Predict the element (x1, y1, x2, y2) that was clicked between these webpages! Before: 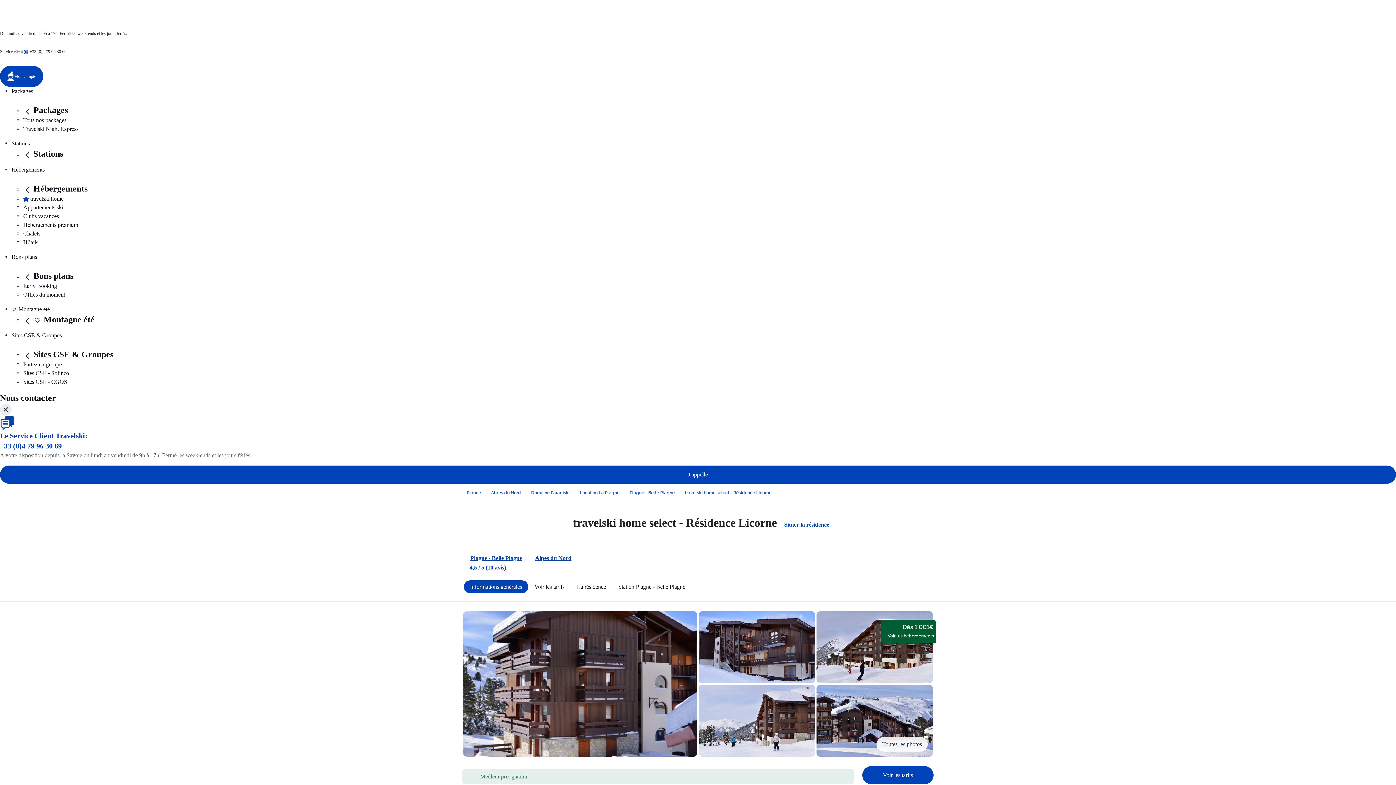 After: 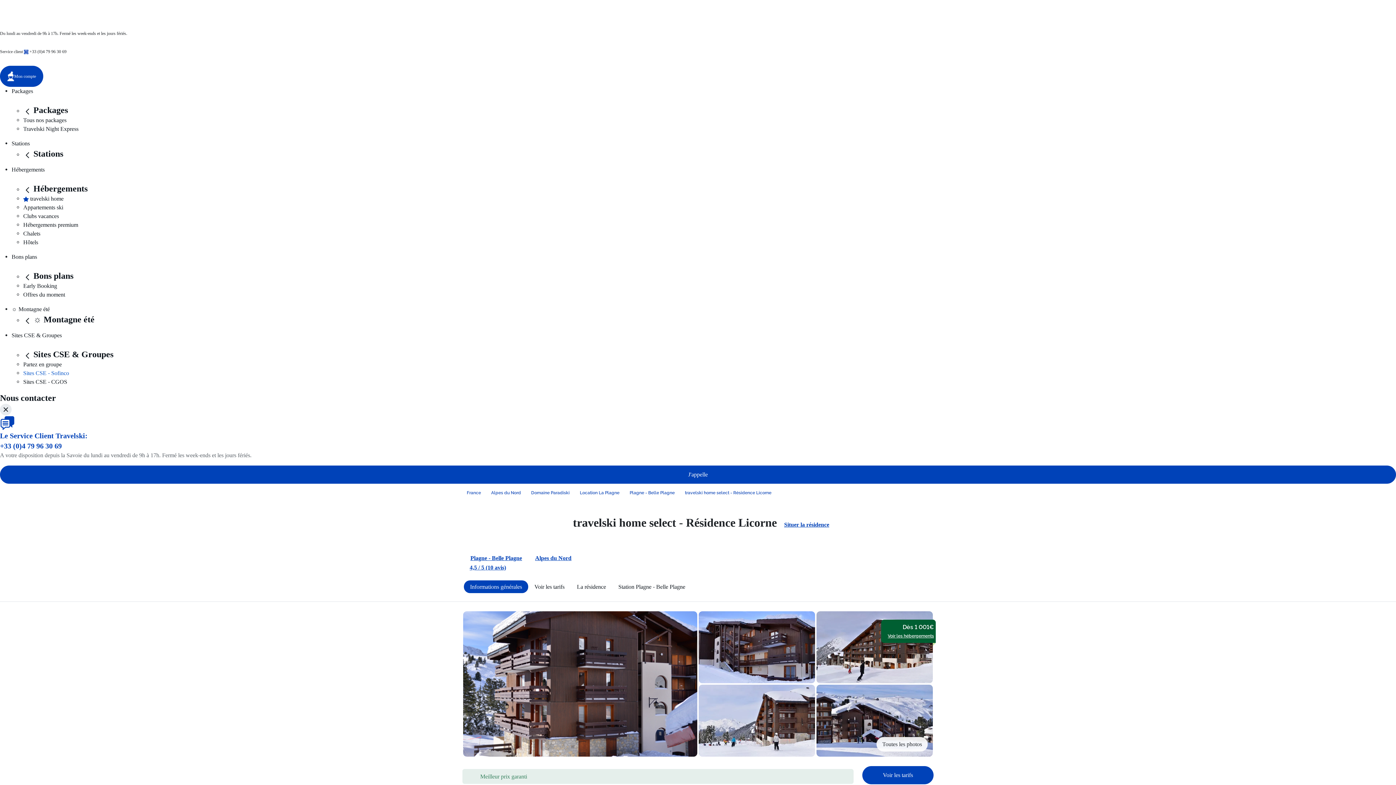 Action: label: Sites CSE - Sofinco bbox: (23, 370, 69, 376)